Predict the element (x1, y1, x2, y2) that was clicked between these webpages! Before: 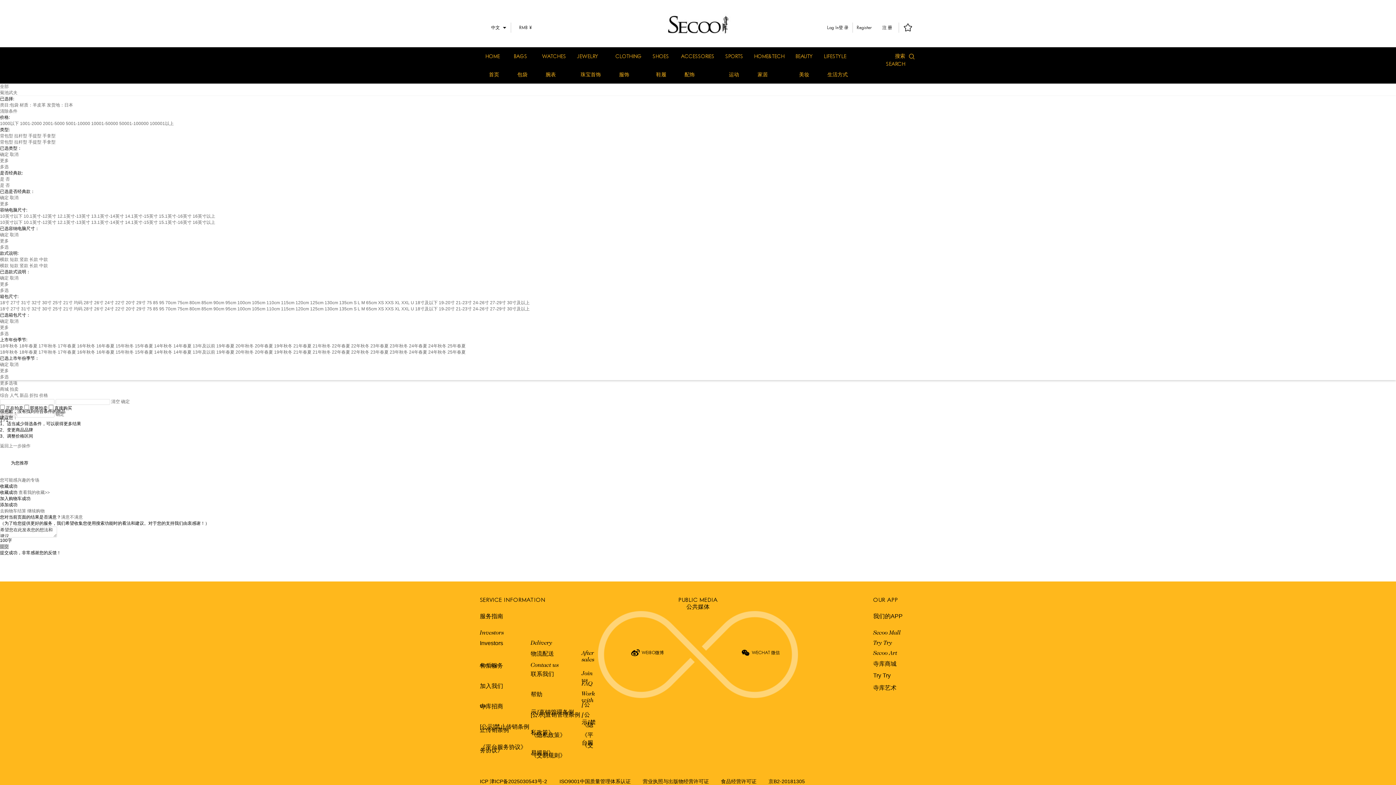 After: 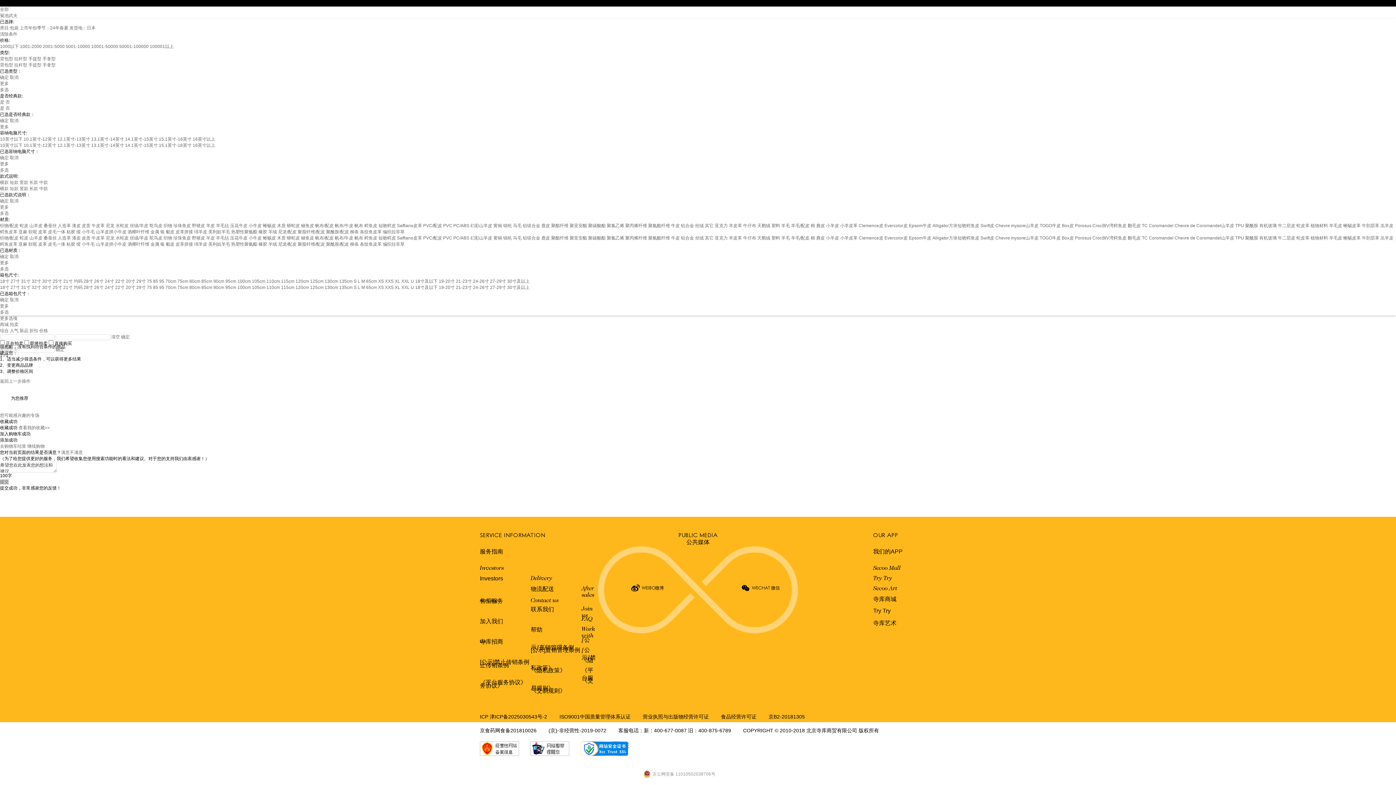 Action: label: 24年春夏 bbox: (409, 349, 427, 354)